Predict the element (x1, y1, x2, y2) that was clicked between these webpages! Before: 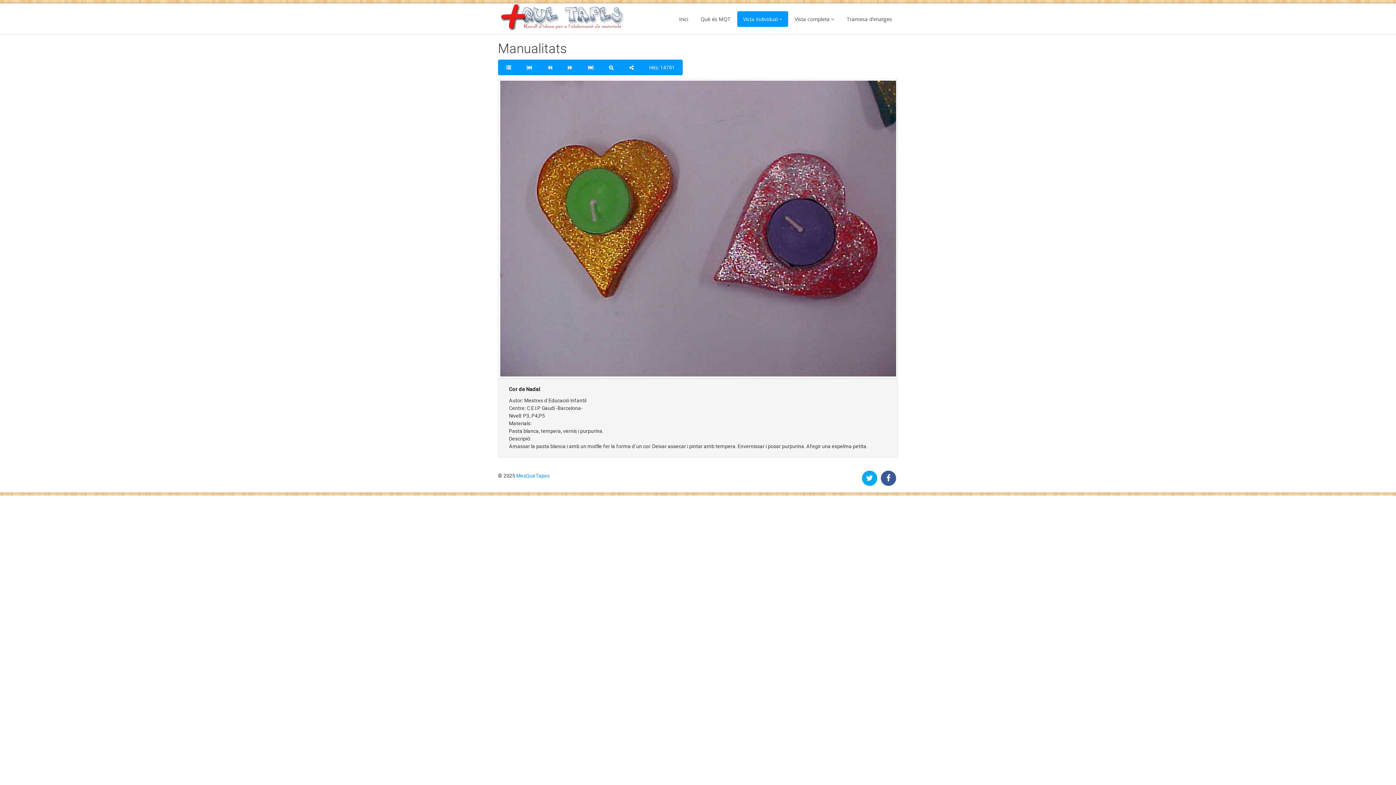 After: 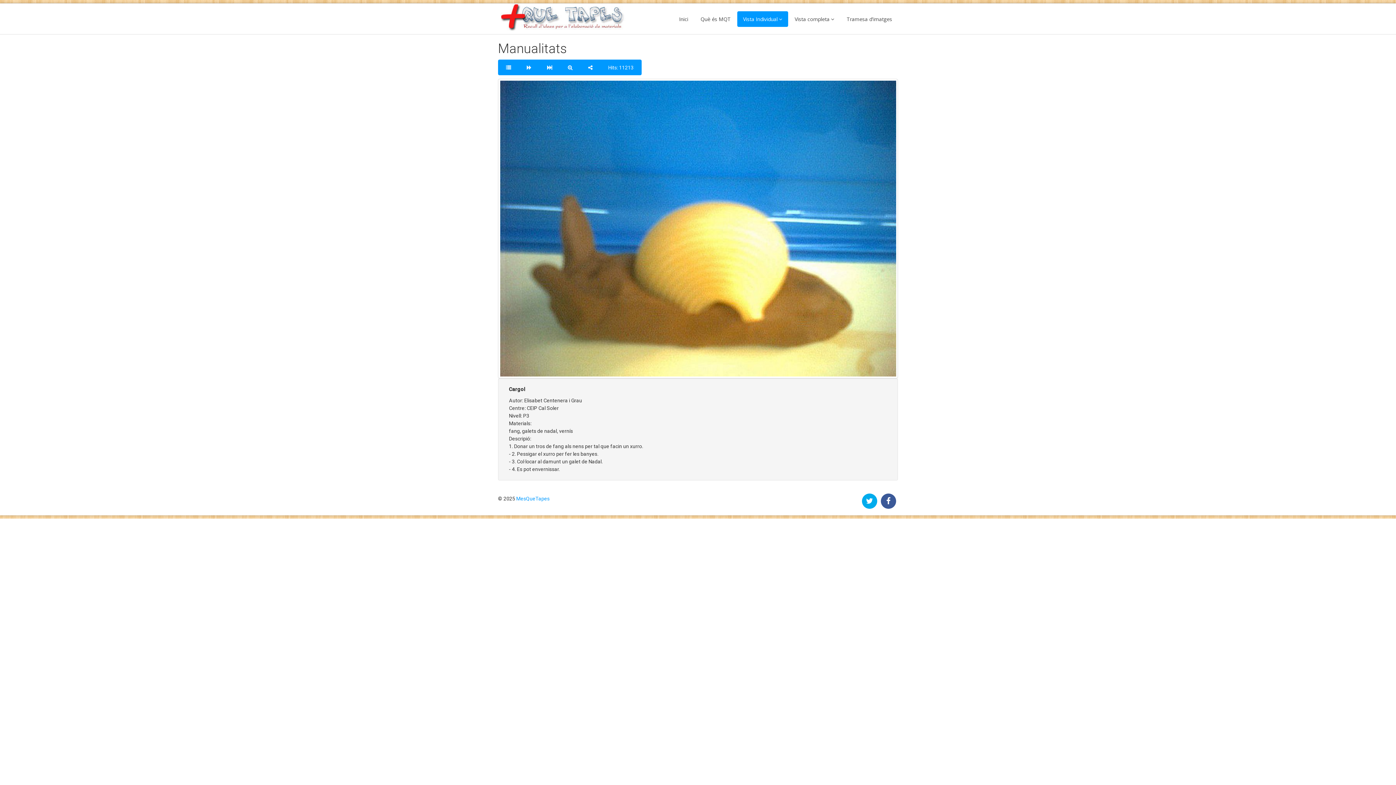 Action: bbox: (518, 59, 540, 75)